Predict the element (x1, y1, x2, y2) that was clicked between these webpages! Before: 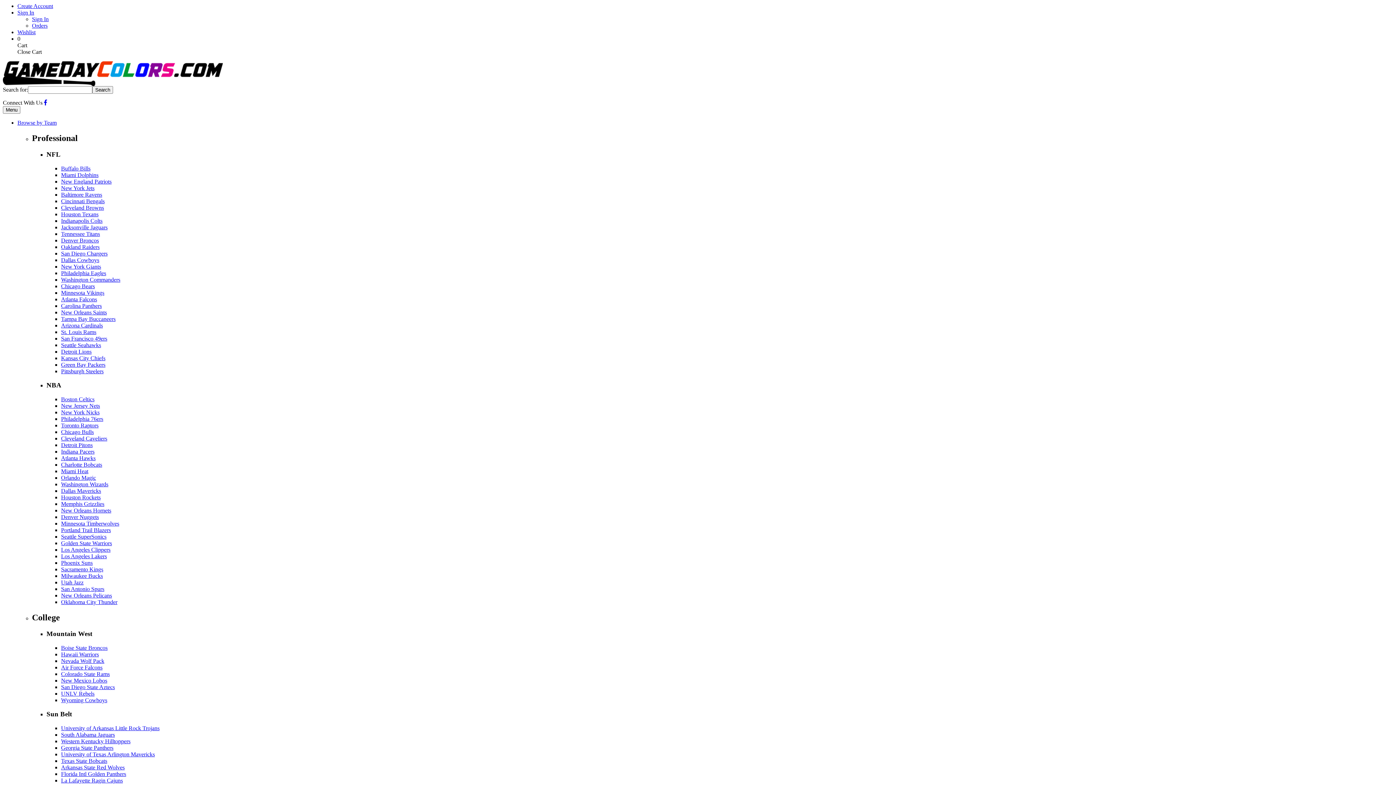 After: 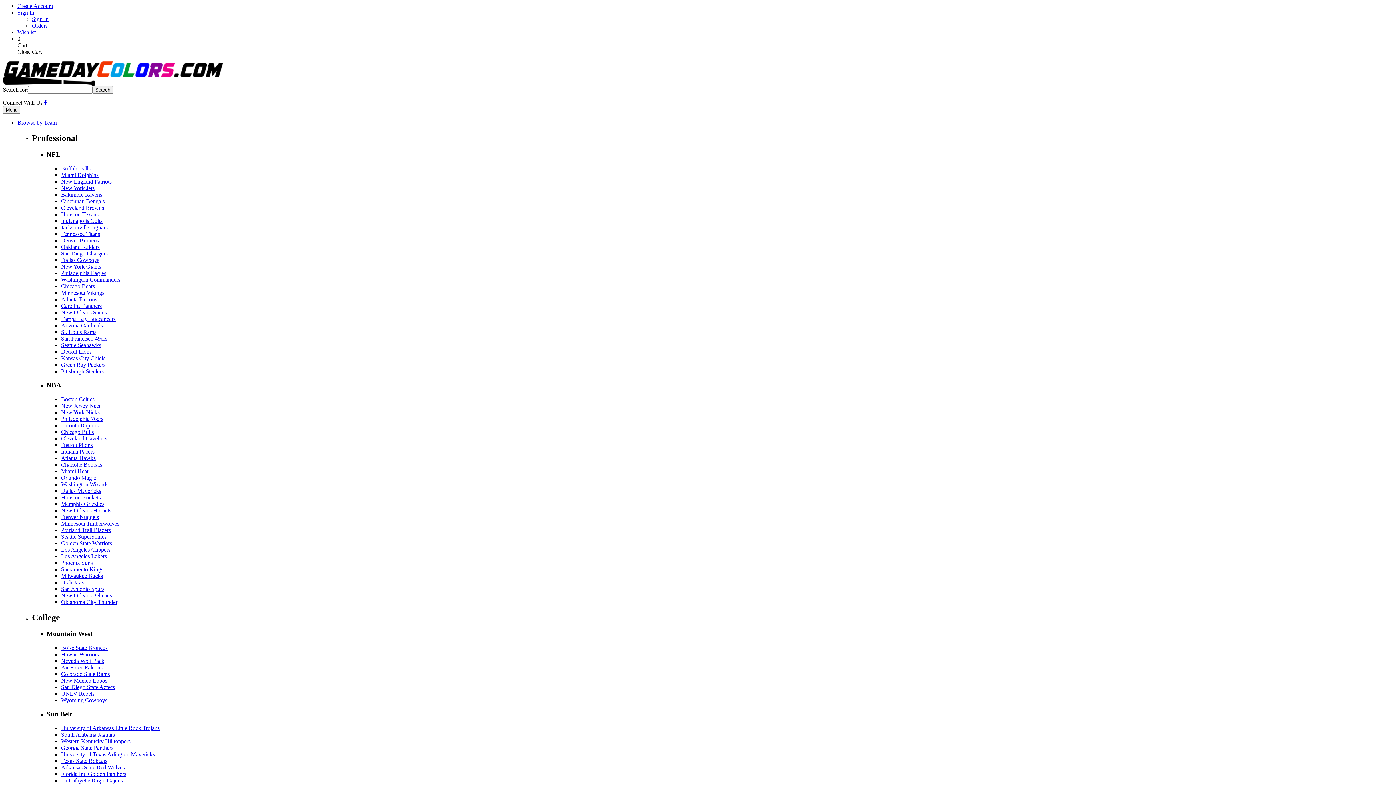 Action: bbox: (61, 559, 92, 566) label: Phoenix Suns